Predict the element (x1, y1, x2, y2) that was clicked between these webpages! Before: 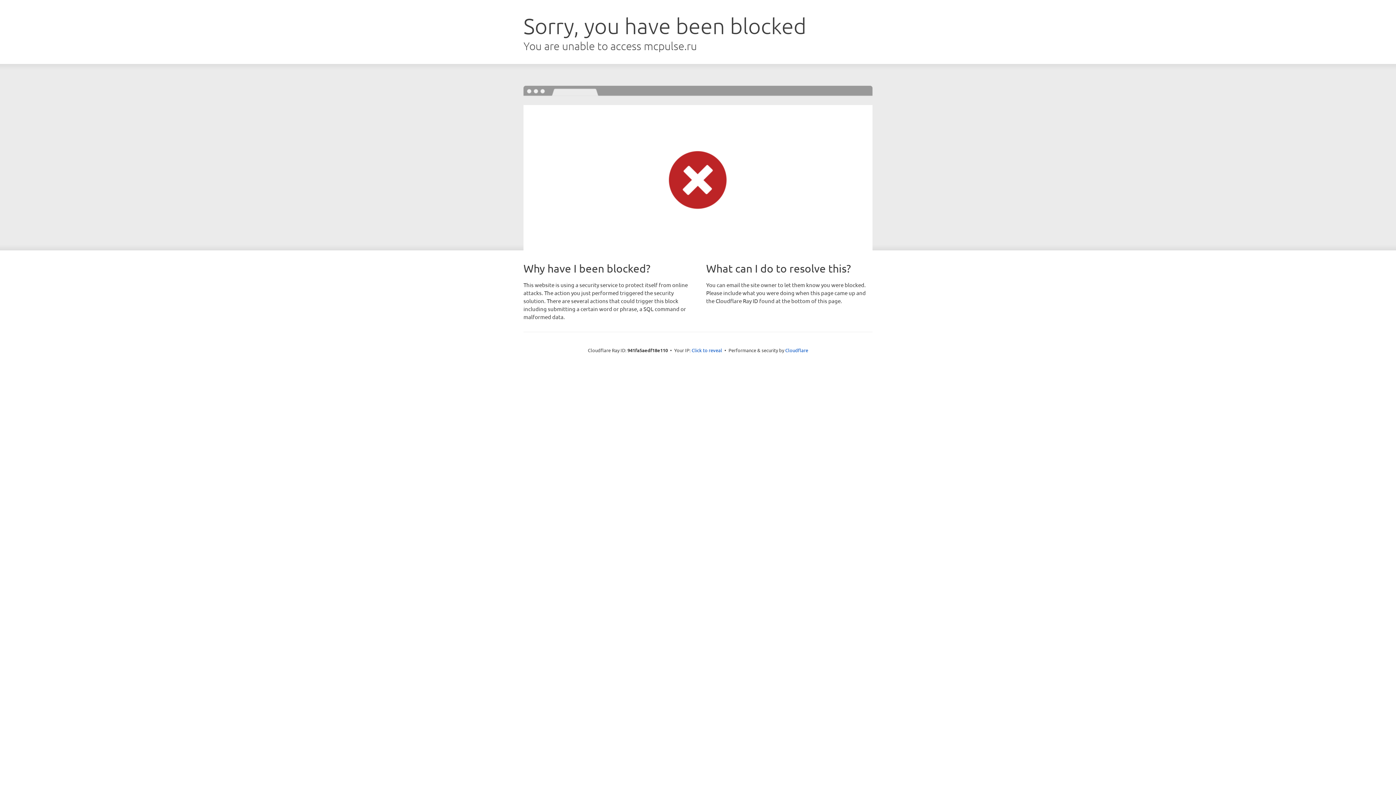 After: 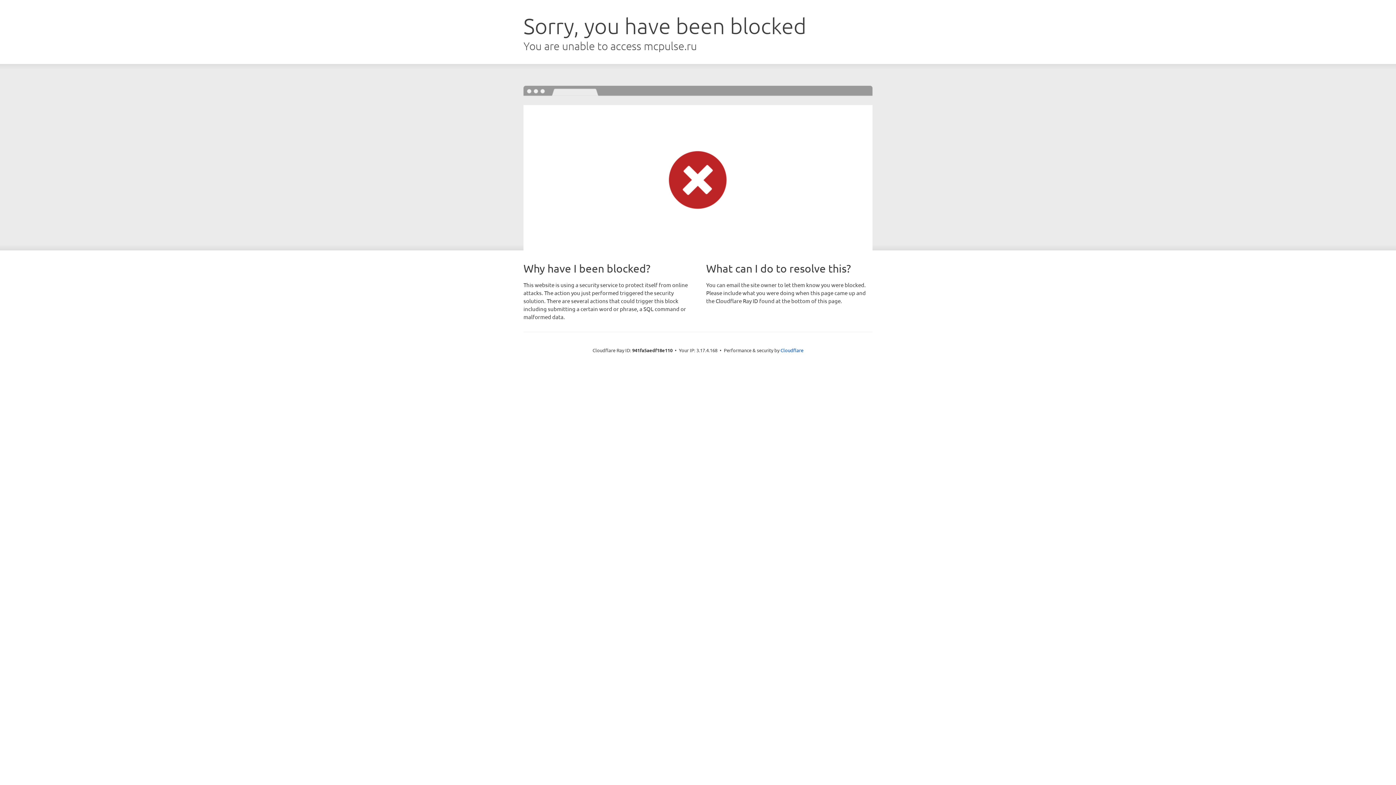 Action: bbox: (691, 346, 722, 353) label: Click to reveal